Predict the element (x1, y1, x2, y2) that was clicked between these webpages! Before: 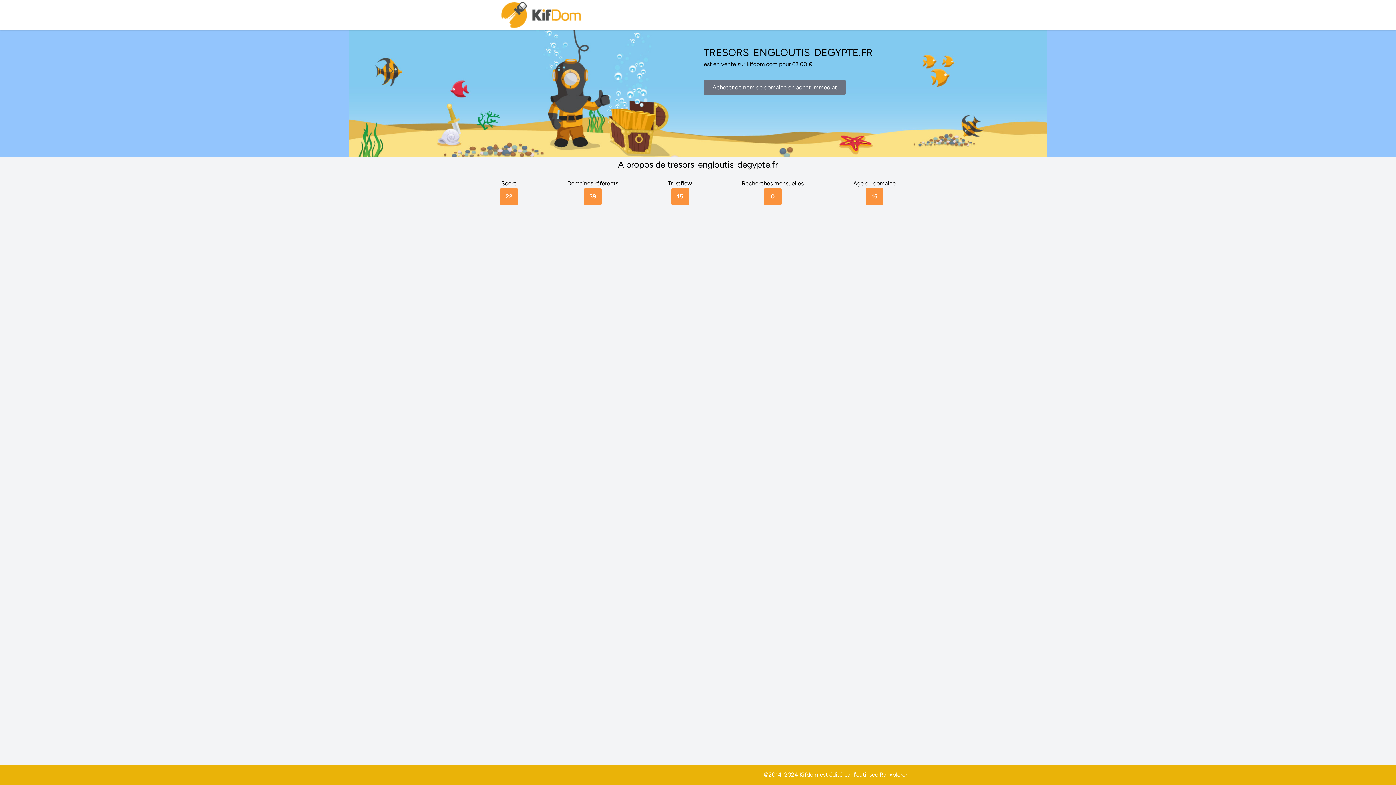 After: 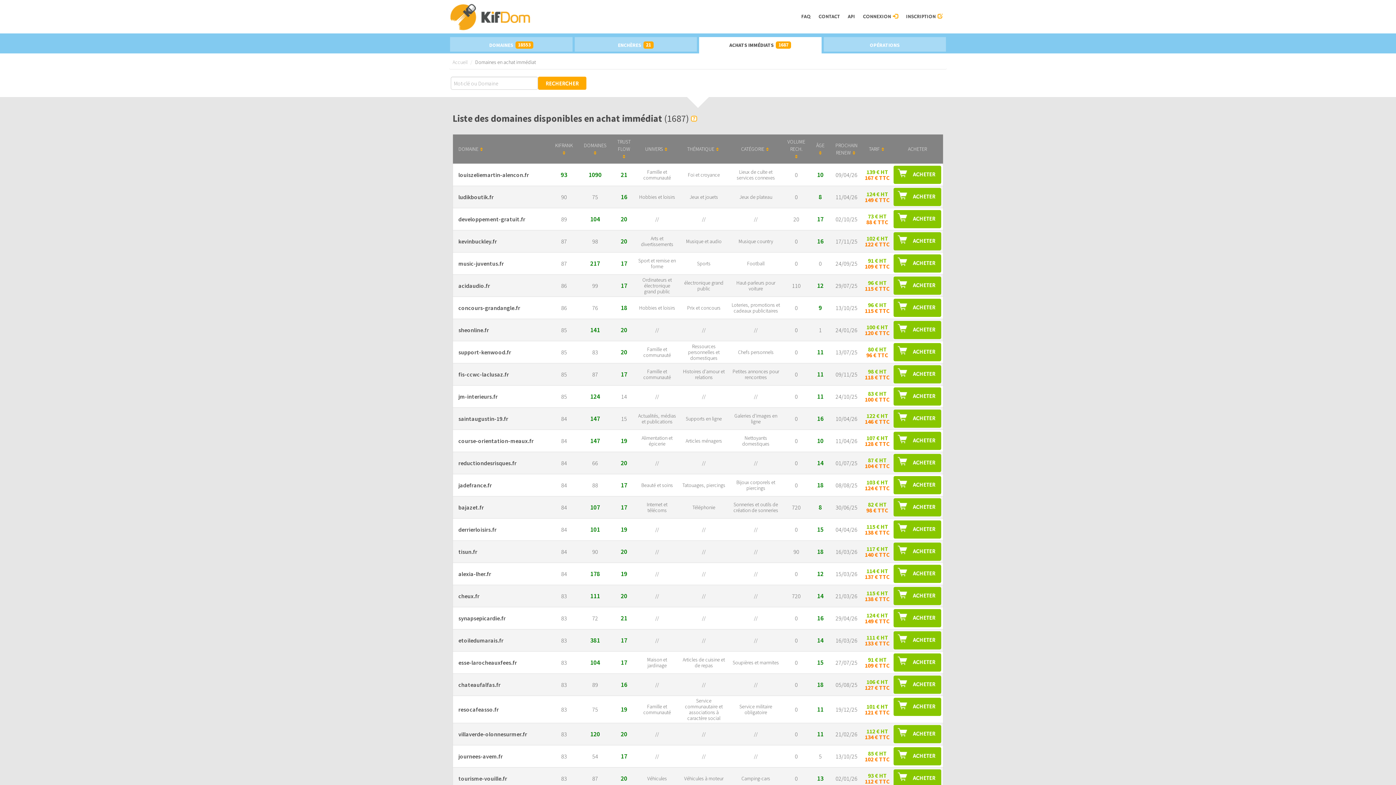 Action: label: Acheter ce nom de domaine en achat immediat bbox: (704, 79, 845, 95)